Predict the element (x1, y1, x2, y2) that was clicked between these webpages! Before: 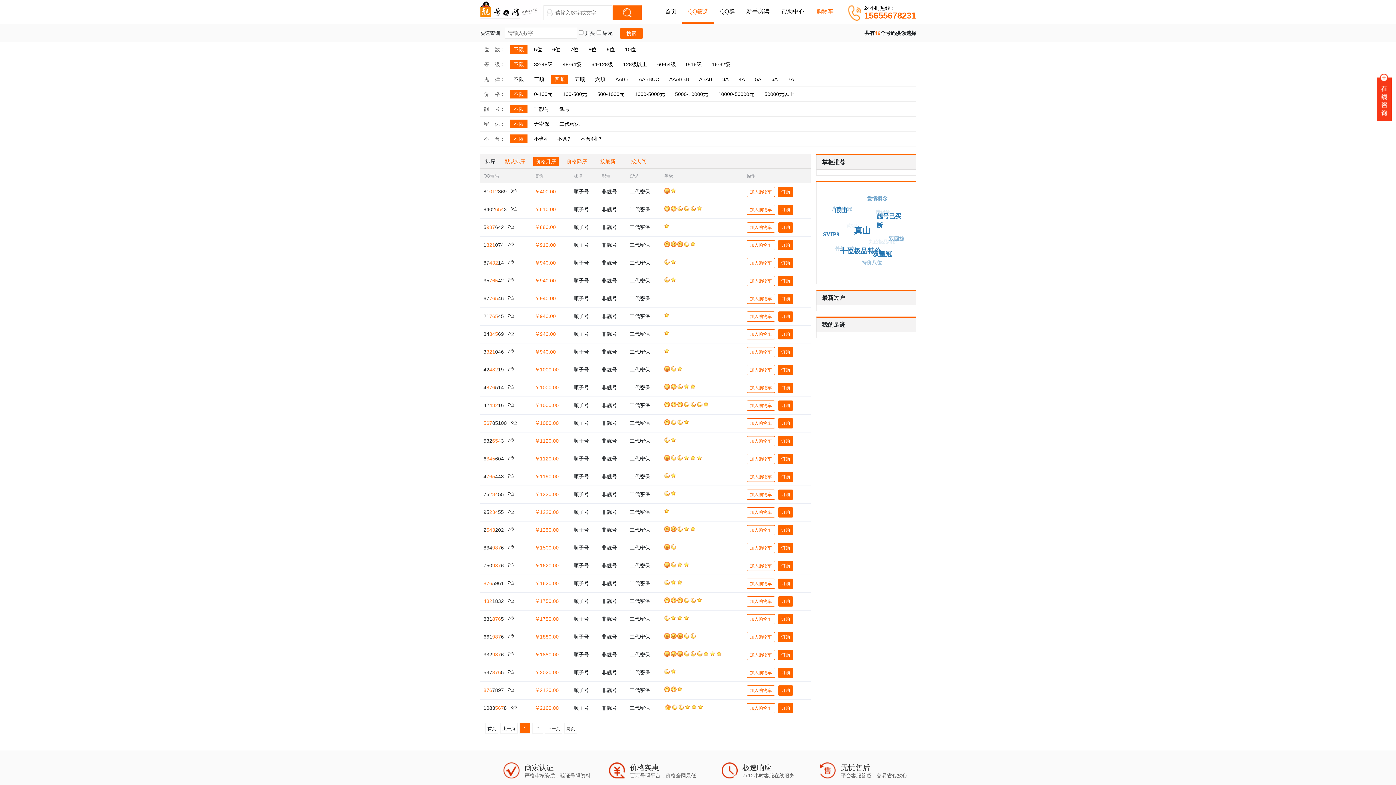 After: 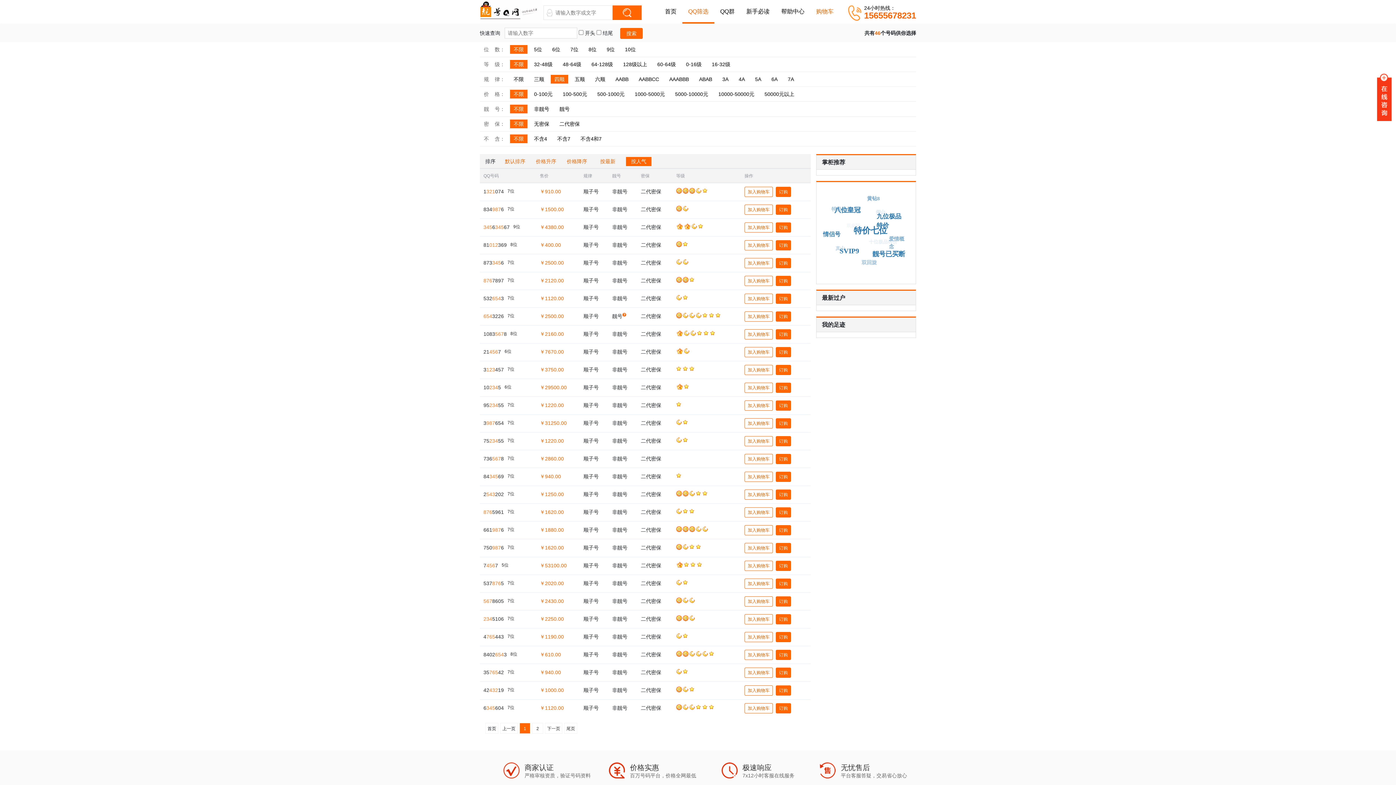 Action: bbox: (626, 157, 651, 166) label: 按人气